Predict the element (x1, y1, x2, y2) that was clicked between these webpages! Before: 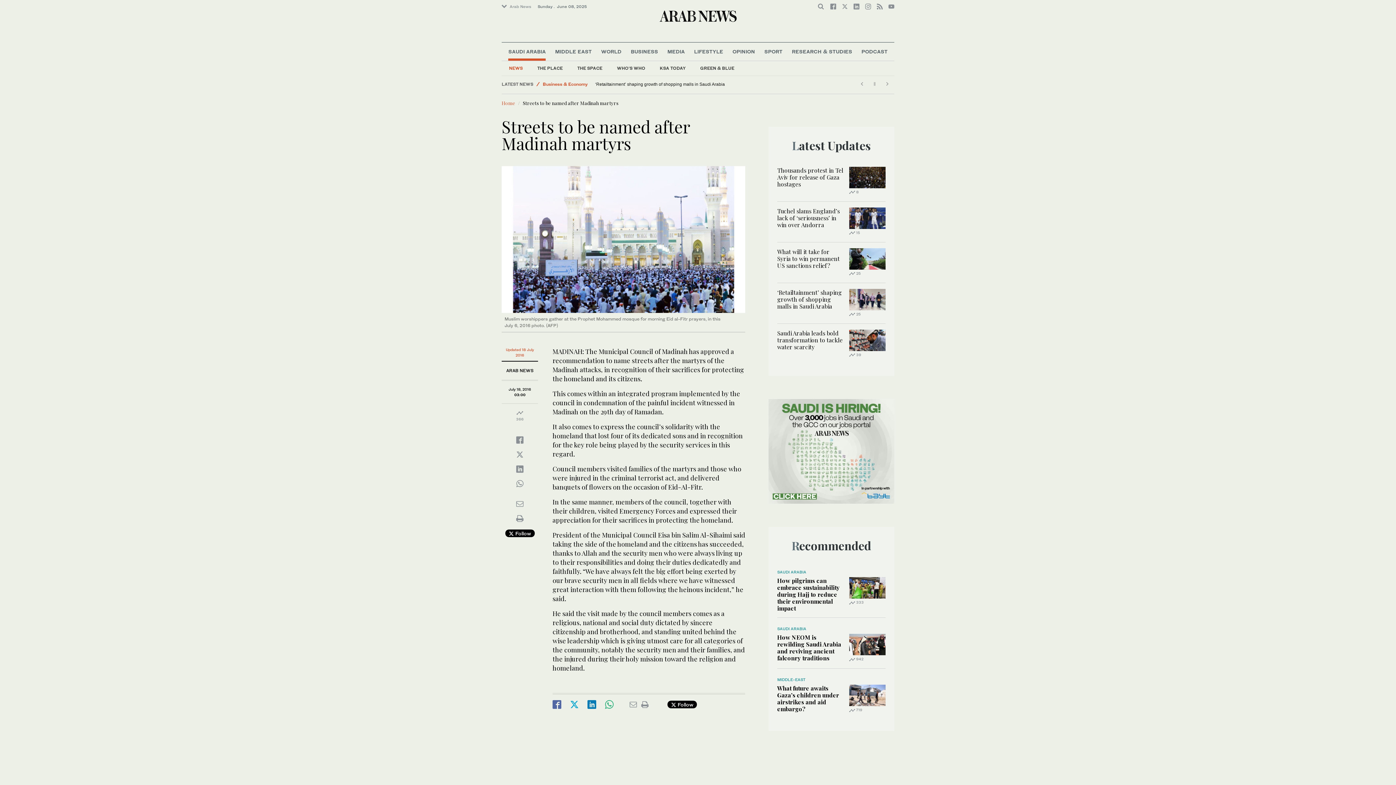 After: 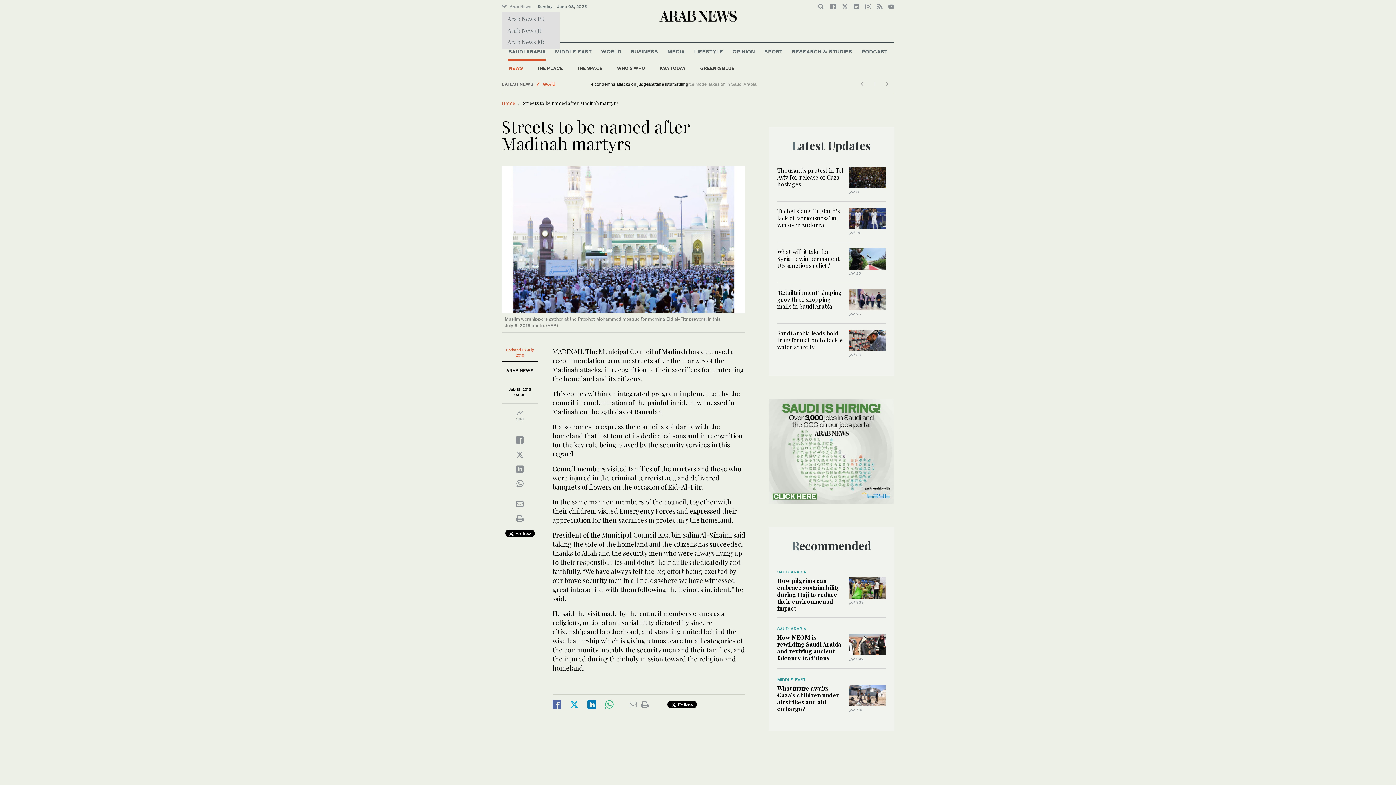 Action: bbox: (501, 2, 536, 10) label: Arab News